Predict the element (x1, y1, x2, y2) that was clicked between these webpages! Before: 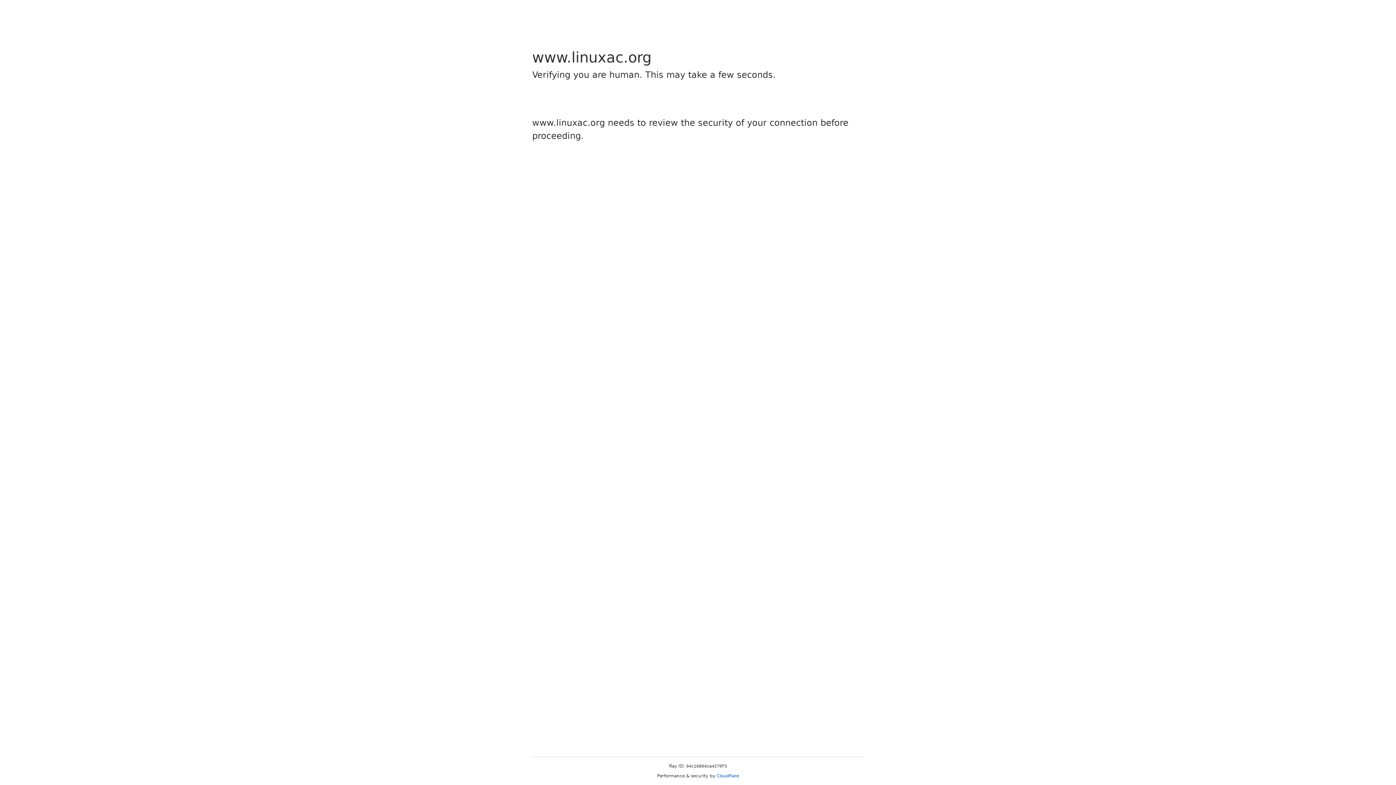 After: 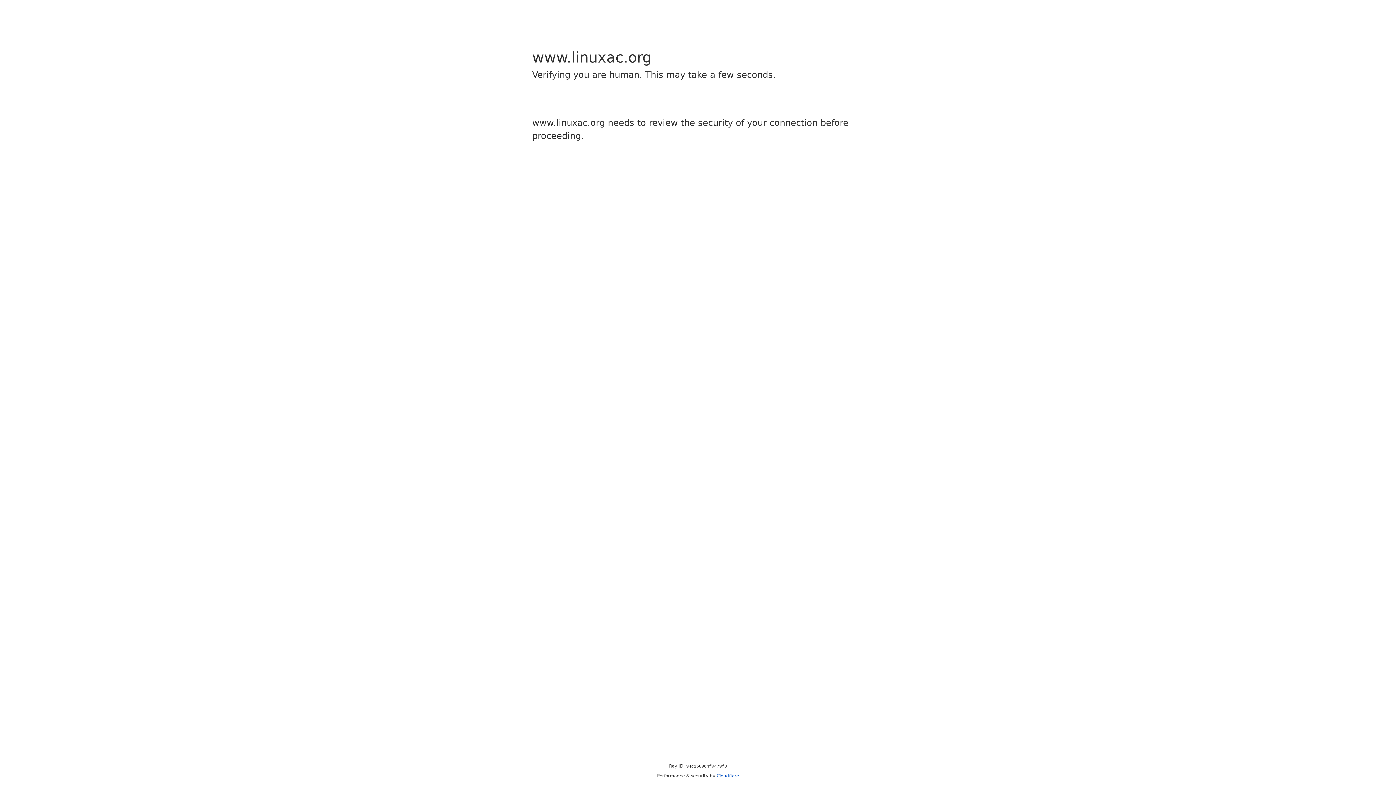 Action: bbox: (716, 773, 739, 778) label: Cloudflare